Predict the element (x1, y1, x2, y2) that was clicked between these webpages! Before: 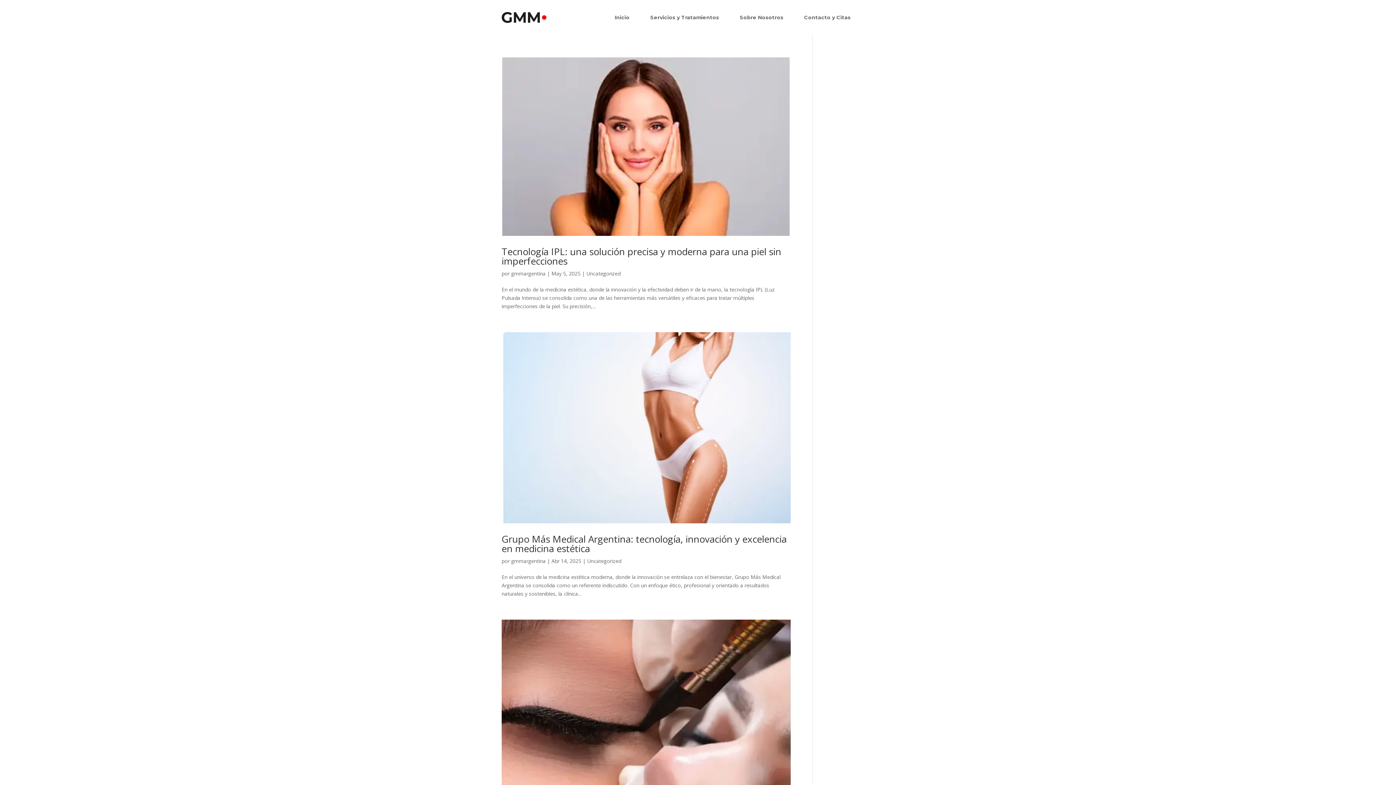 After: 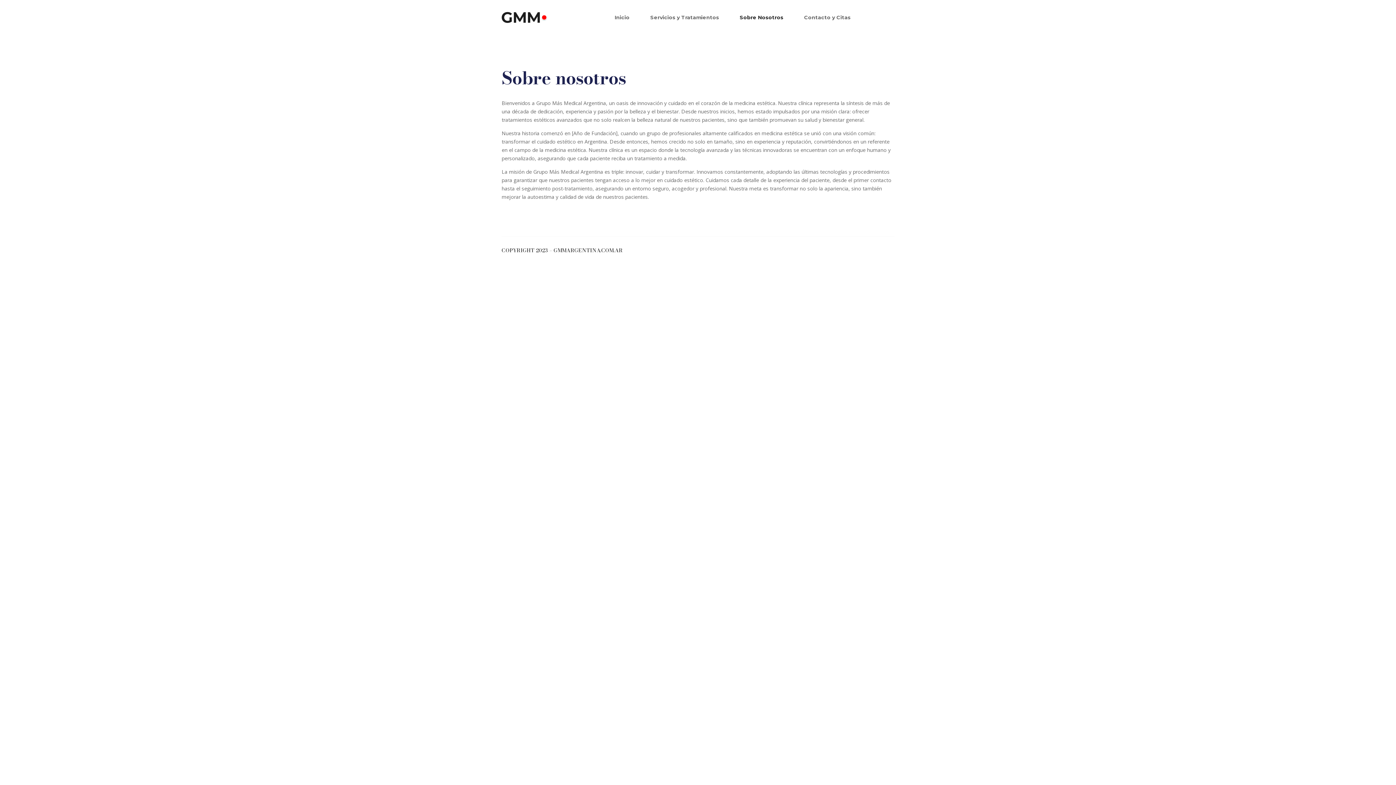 Action: label: Sobre Nosotros bbox: (739, 3, 783, 31)